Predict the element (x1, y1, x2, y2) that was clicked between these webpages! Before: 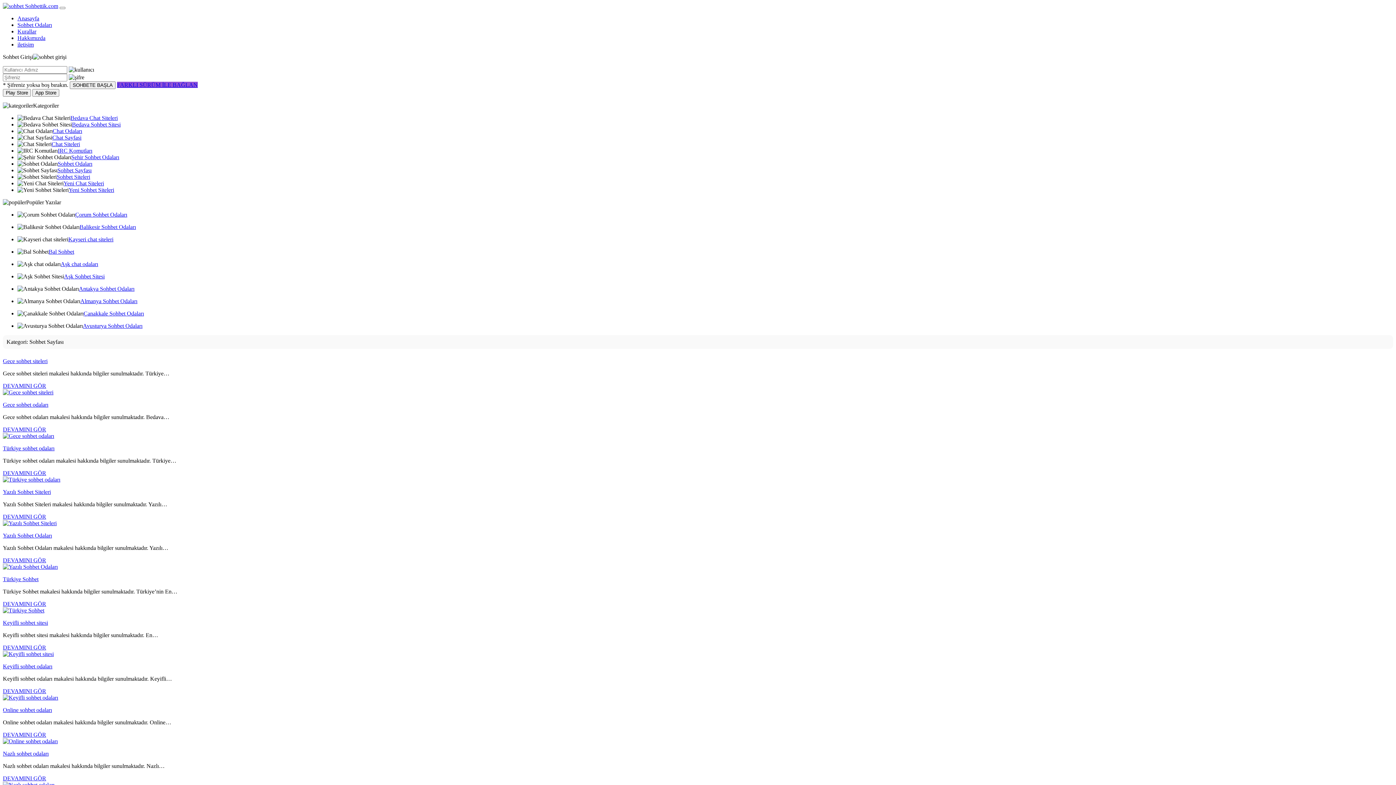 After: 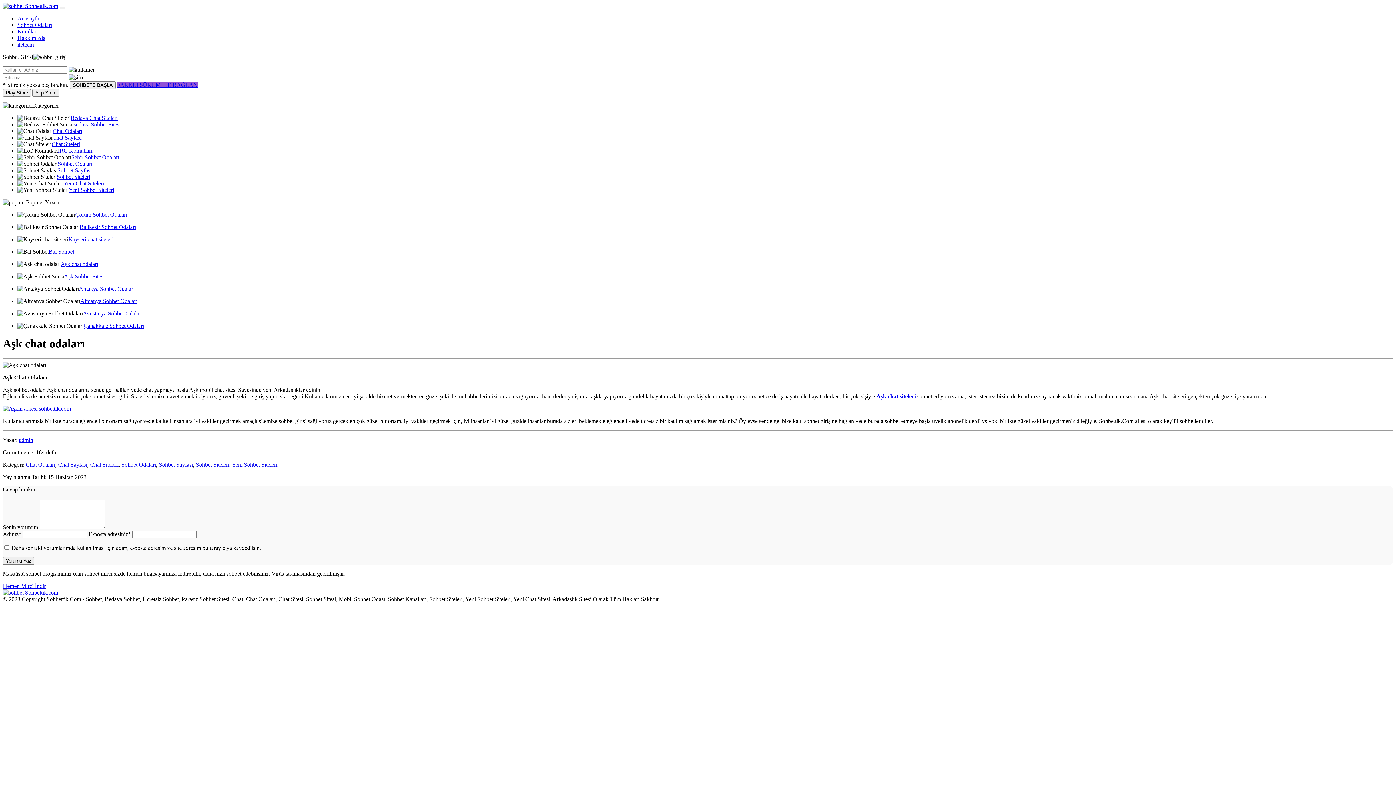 Action: bbox: (60, 261, 98, 267) label: Aşk chat odaları